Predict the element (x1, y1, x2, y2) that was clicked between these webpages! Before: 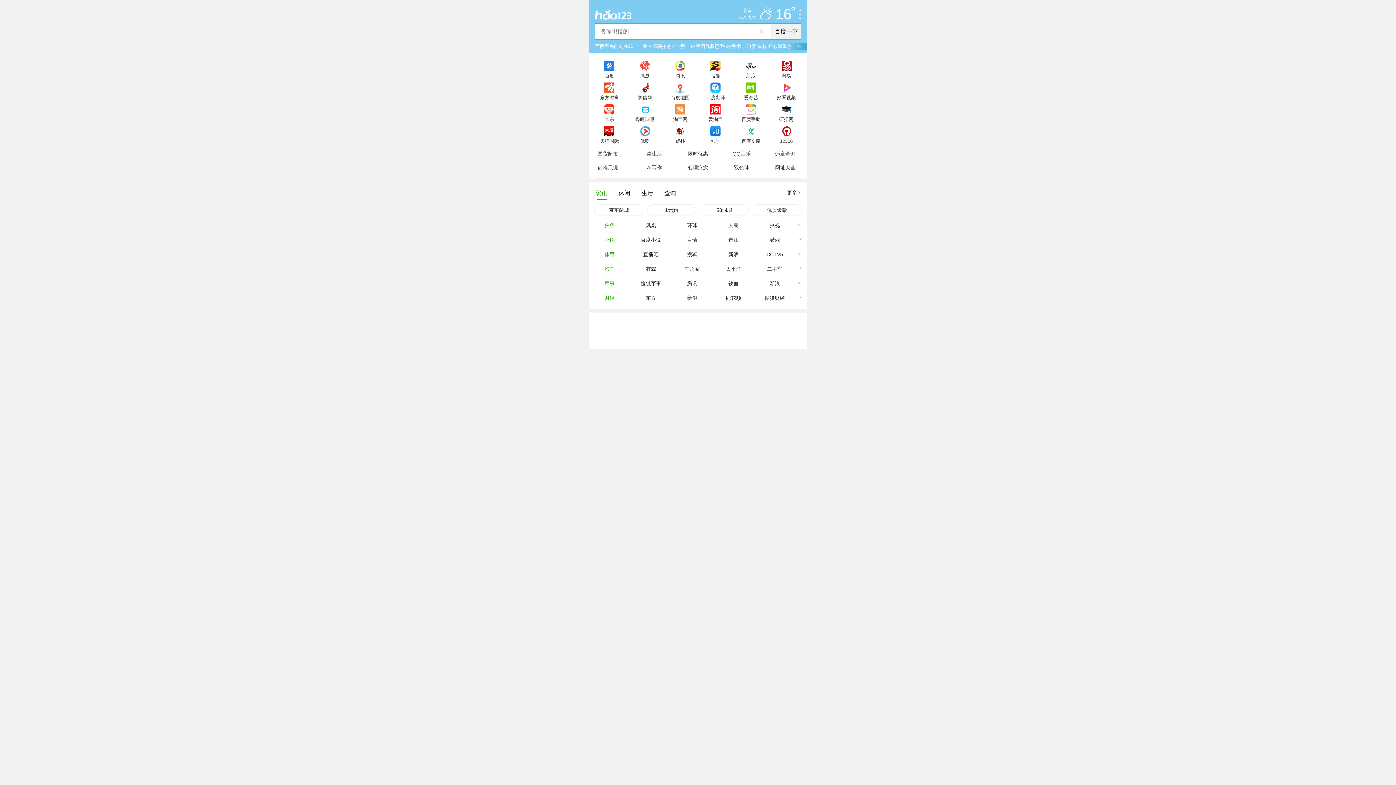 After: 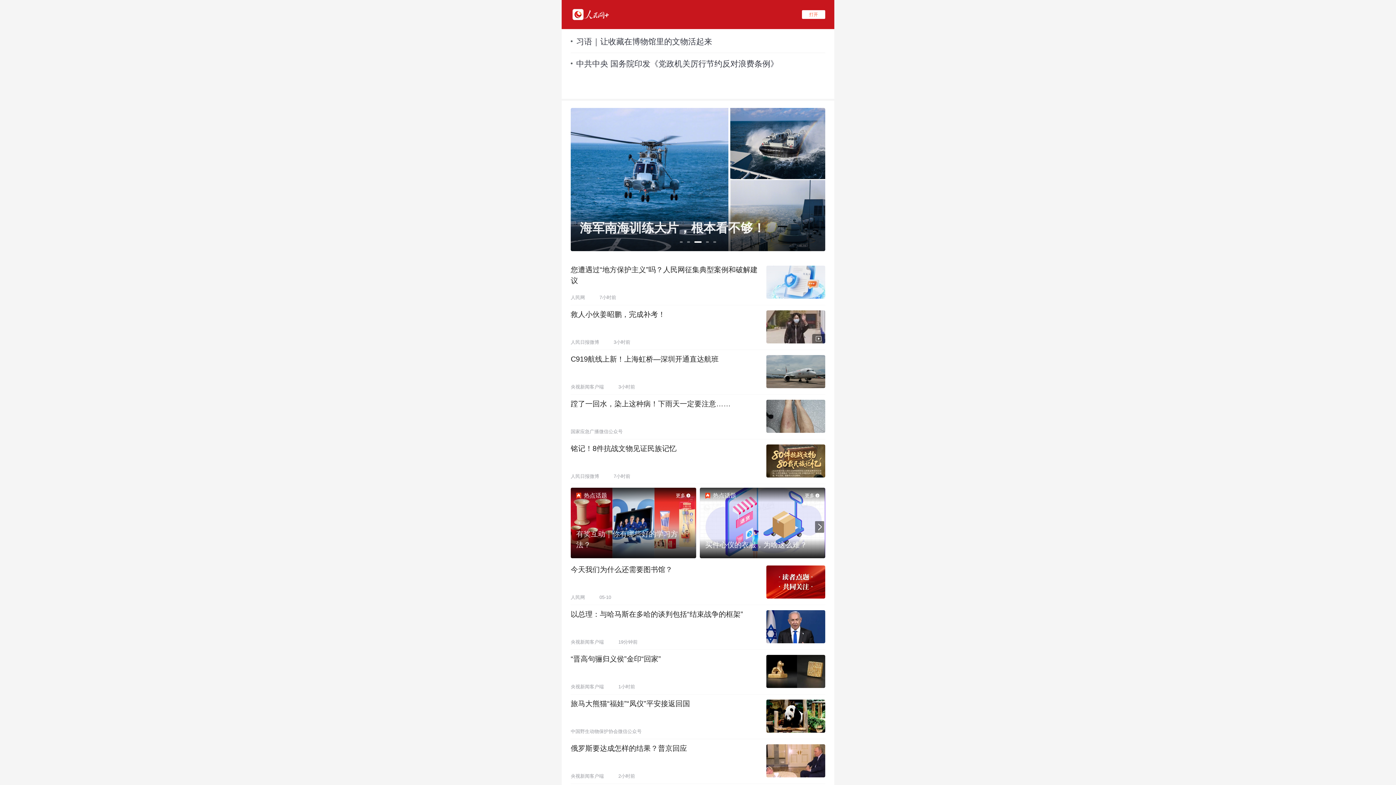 Action: label: 人民 bbox: (713, 218, 754, 232)